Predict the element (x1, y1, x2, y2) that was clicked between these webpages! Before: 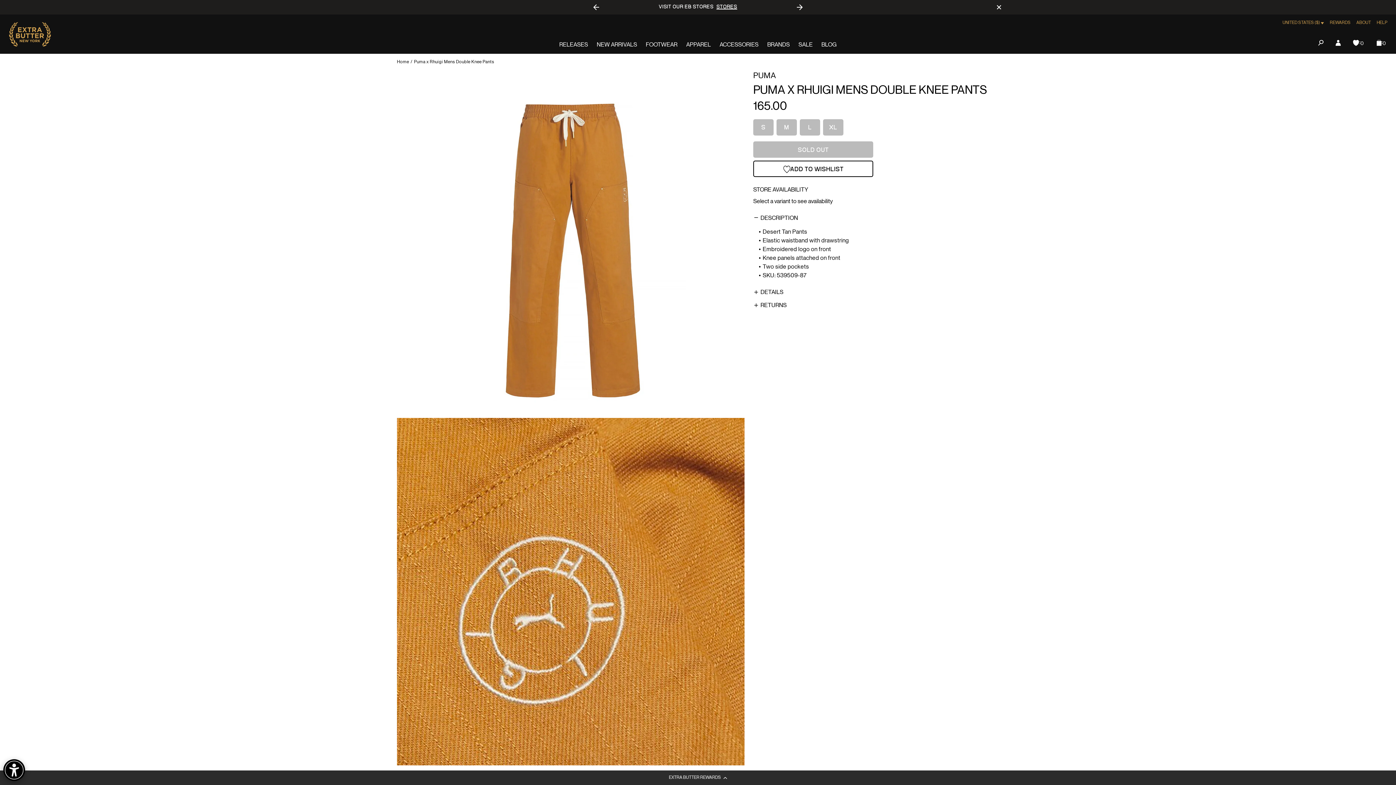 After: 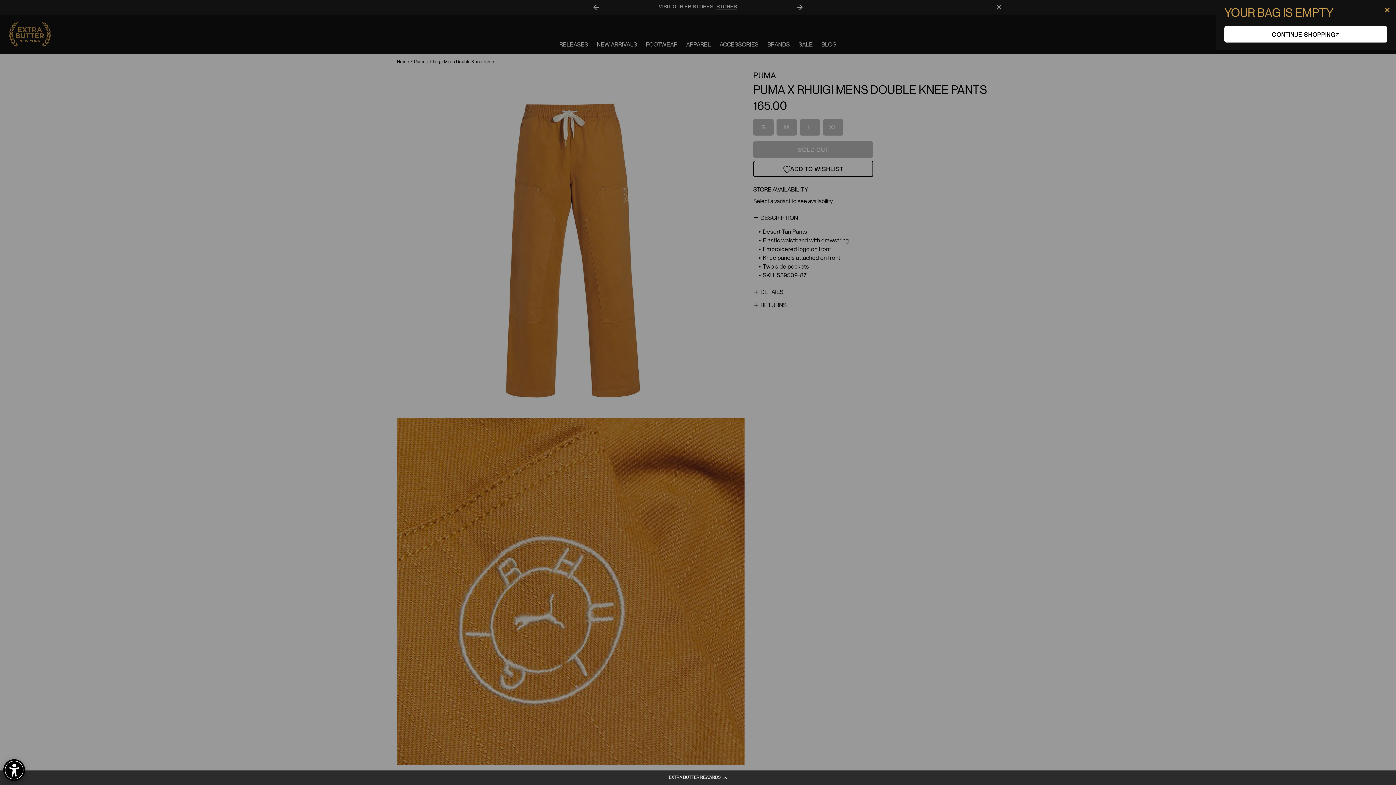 Action: label: :
0 bbox: (1370, 34, 1387, 51)